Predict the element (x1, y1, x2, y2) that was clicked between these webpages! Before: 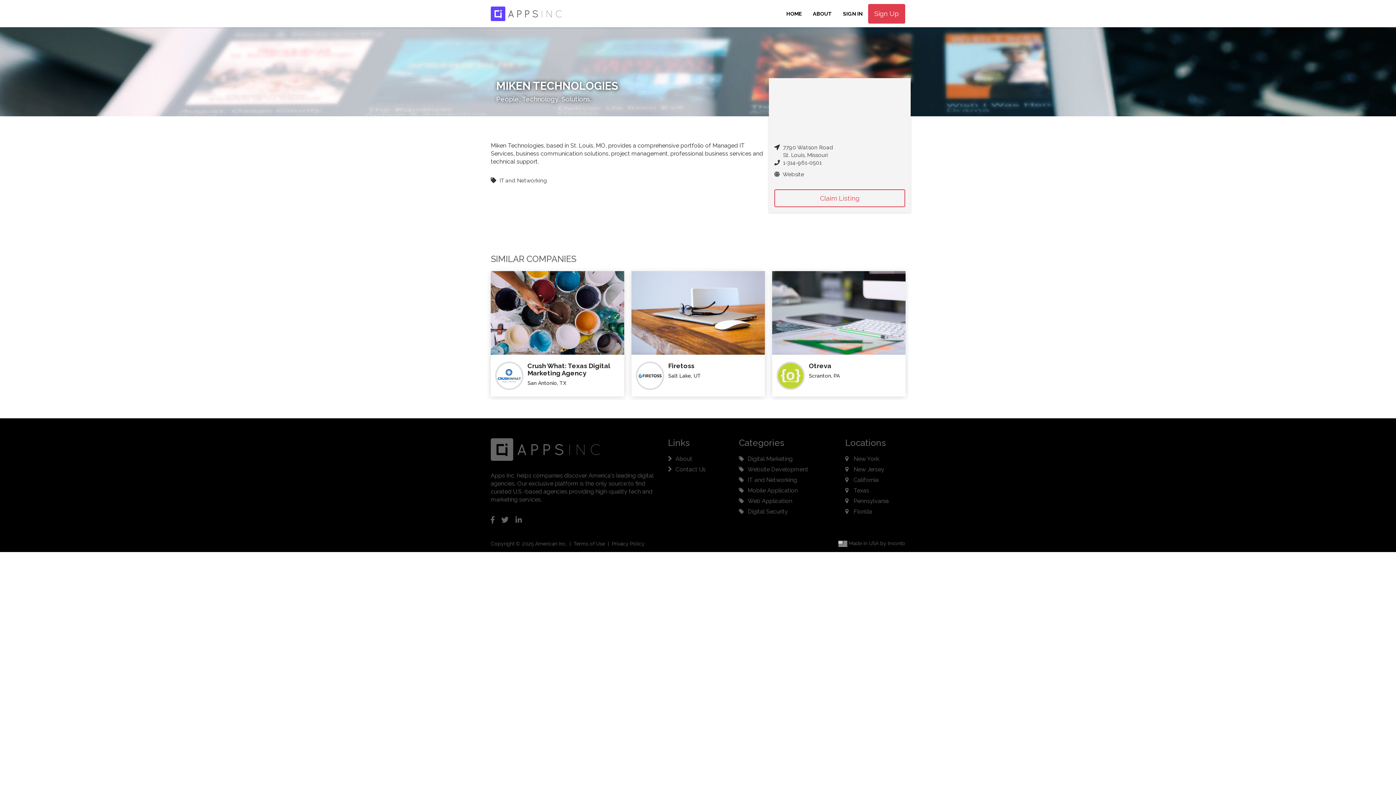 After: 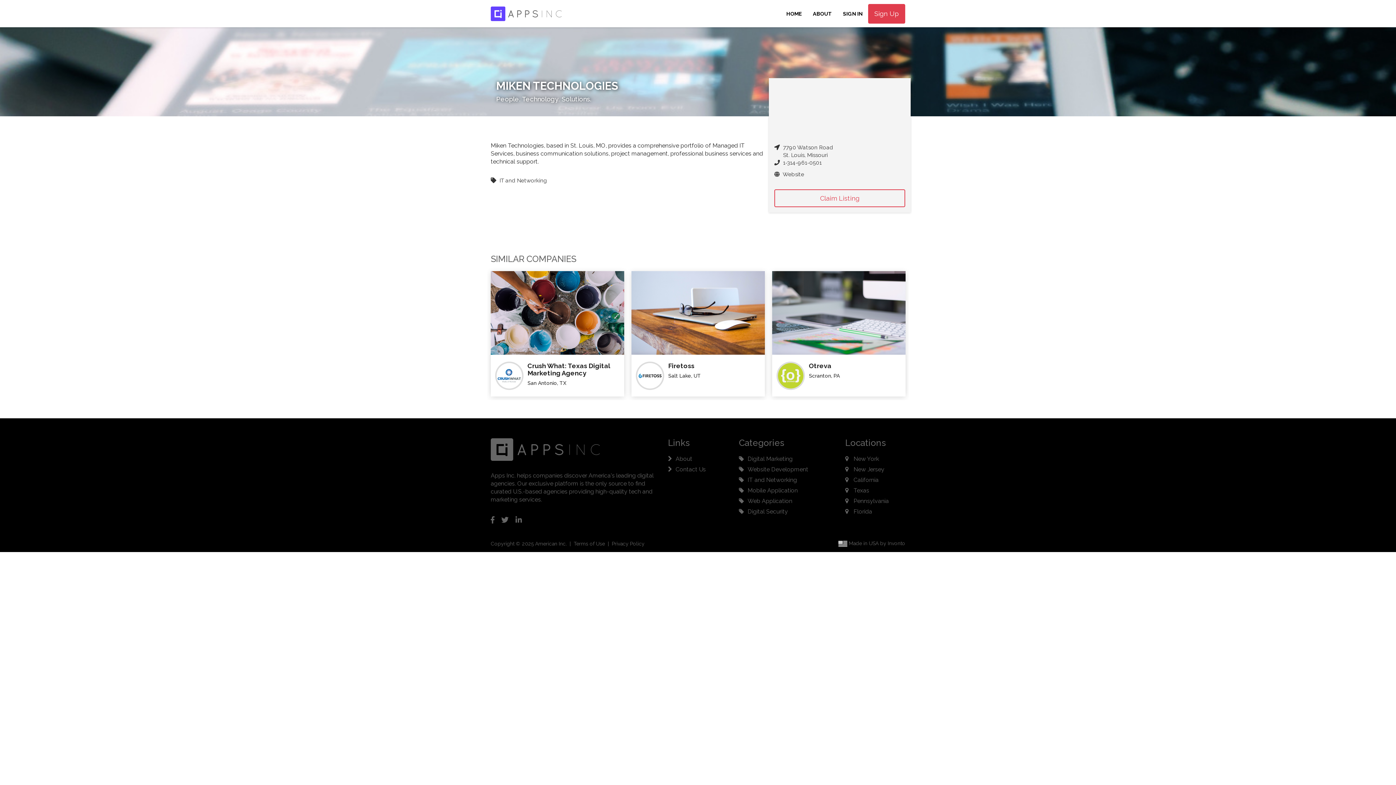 Action: bbox: (515, 517, 522, 524)